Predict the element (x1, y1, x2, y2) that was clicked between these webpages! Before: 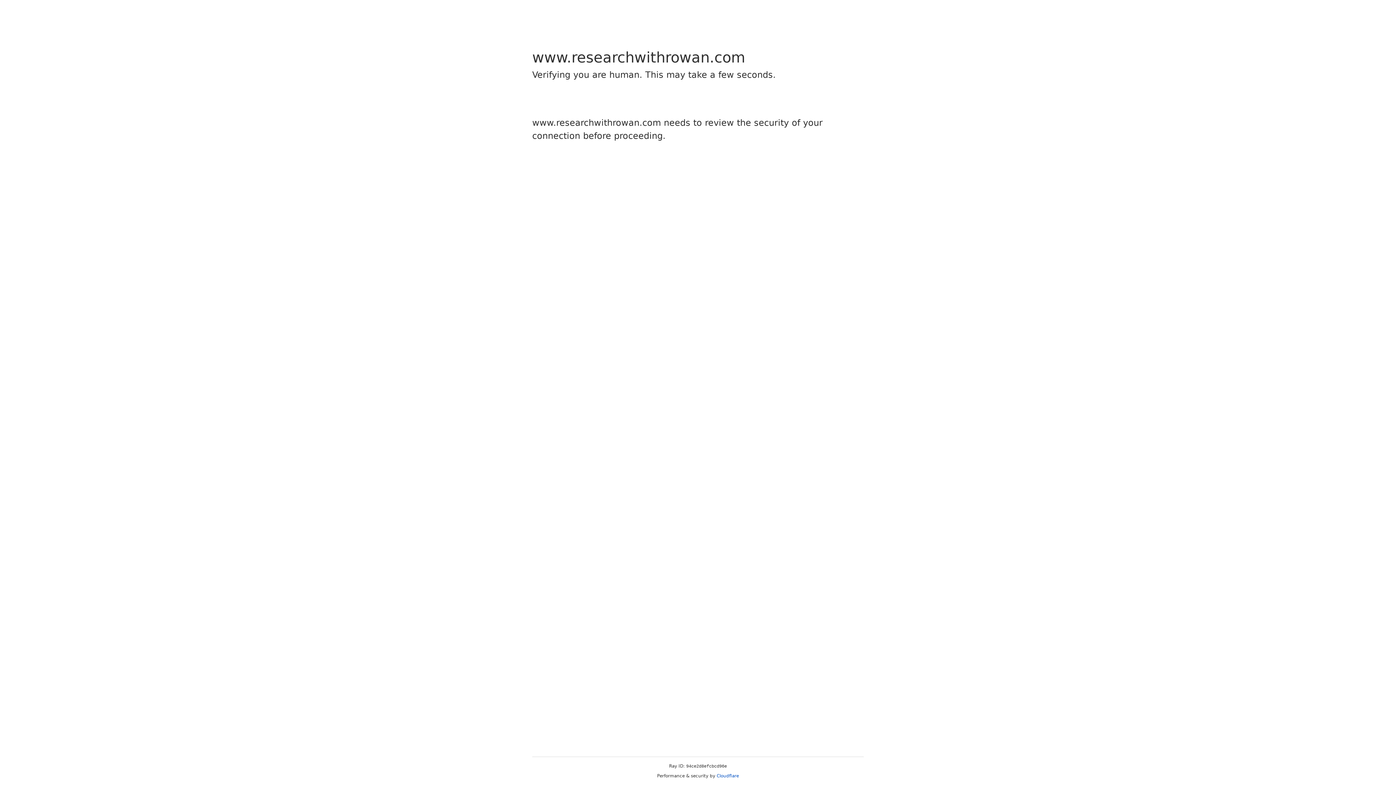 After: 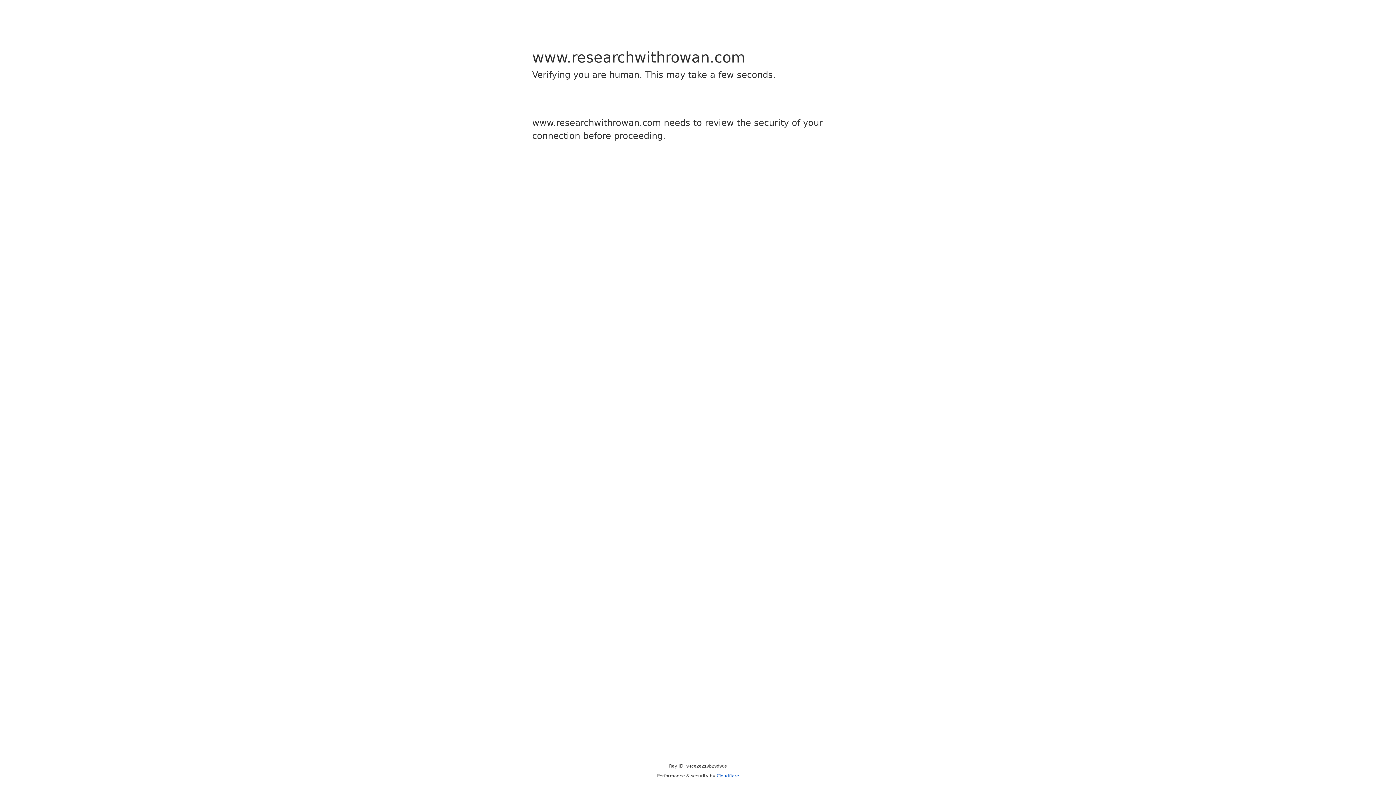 Action: bbox: (716, 773, 739, 778) label: Cloudflare